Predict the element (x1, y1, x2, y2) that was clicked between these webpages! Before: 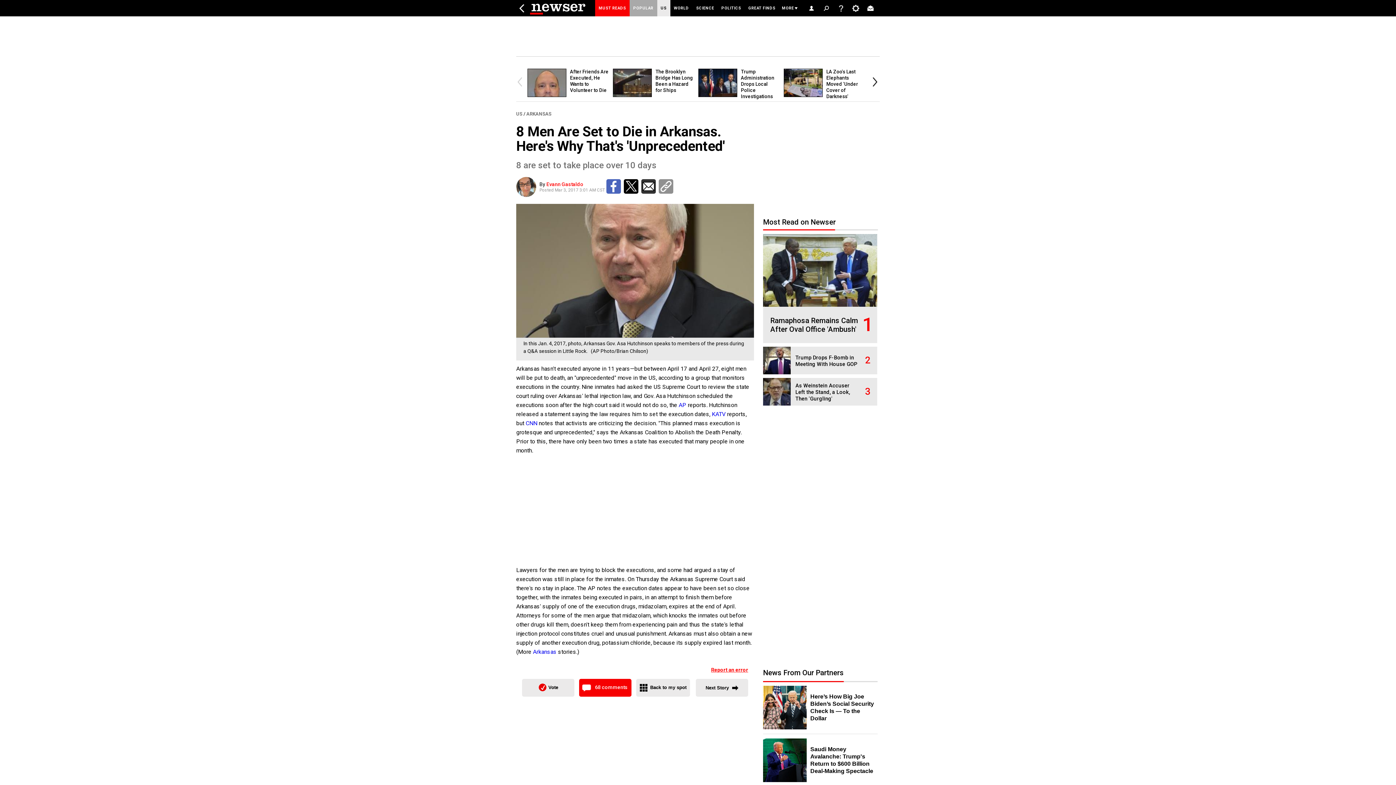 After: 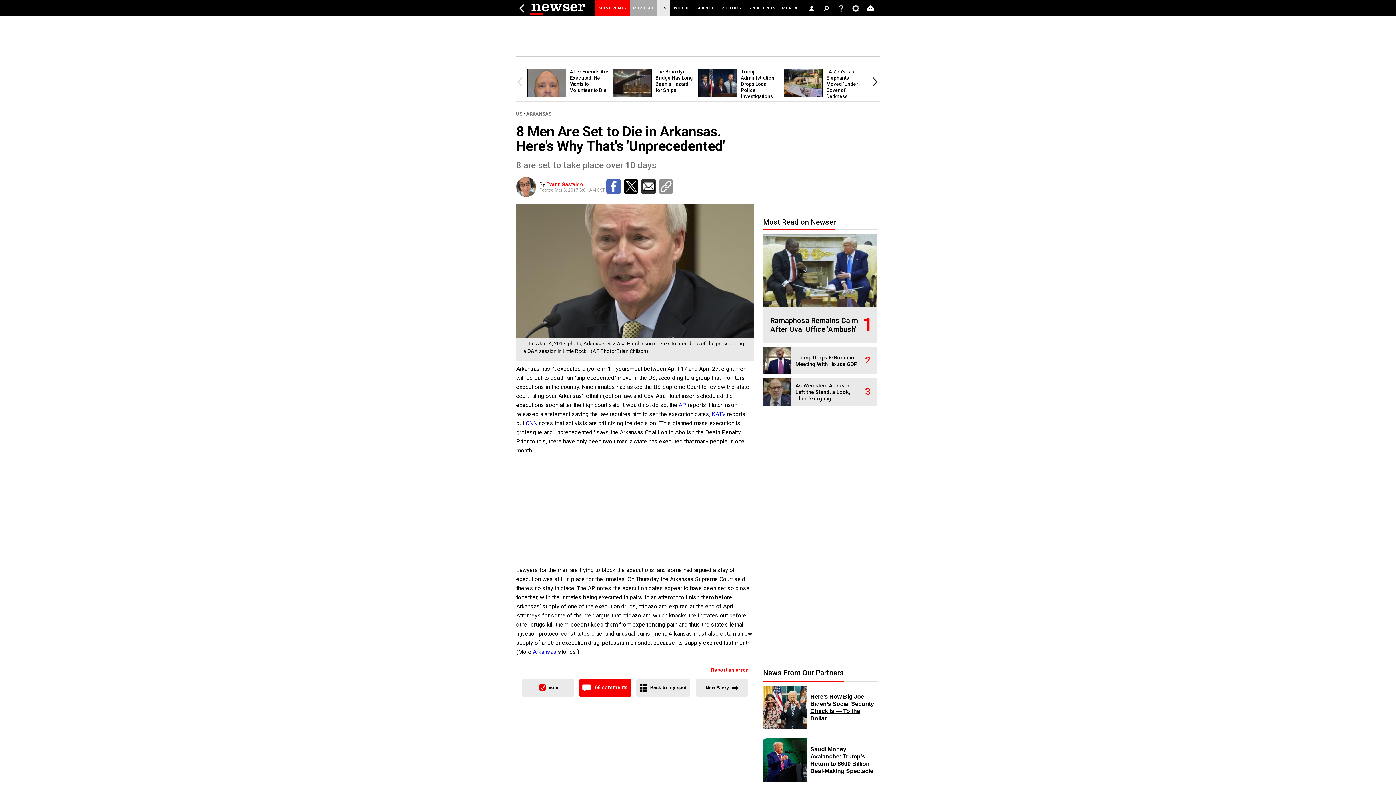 Action: bbox: (810, 693, 874, 722) label: Here’s How Big Joe Biden’s Social Security Check Is — To the Dollar